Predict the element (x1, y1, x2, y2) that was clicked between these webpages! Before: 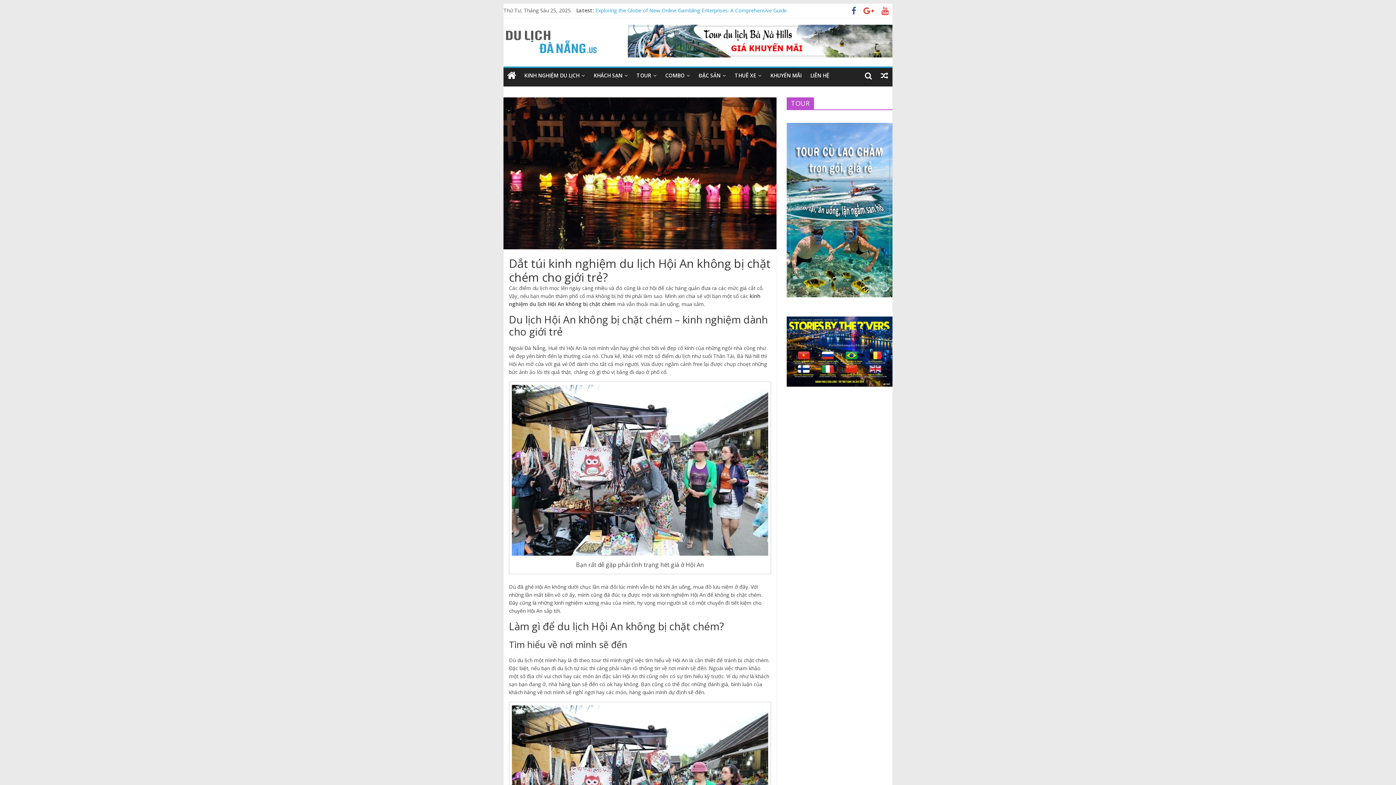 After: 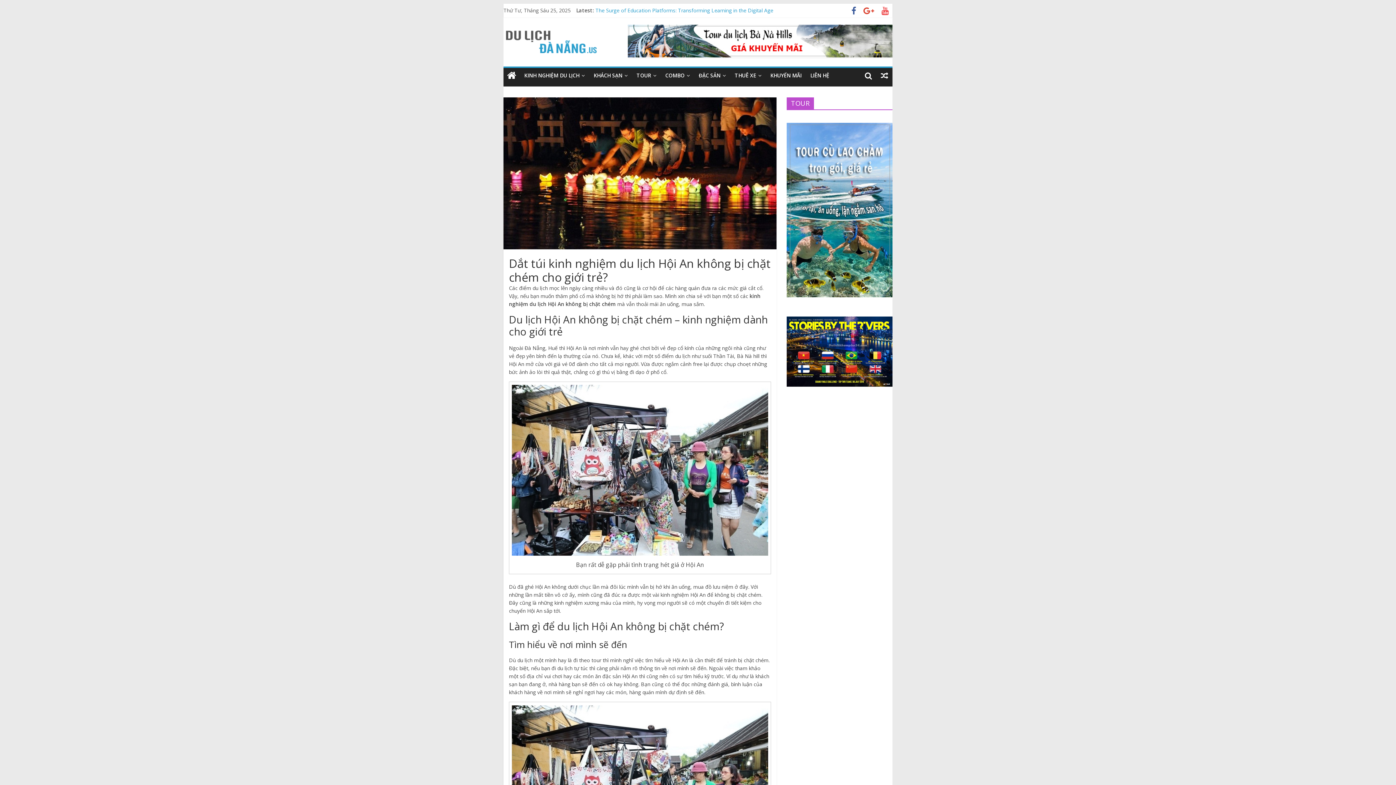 Action: bbox: (786, 123, 892, 130)